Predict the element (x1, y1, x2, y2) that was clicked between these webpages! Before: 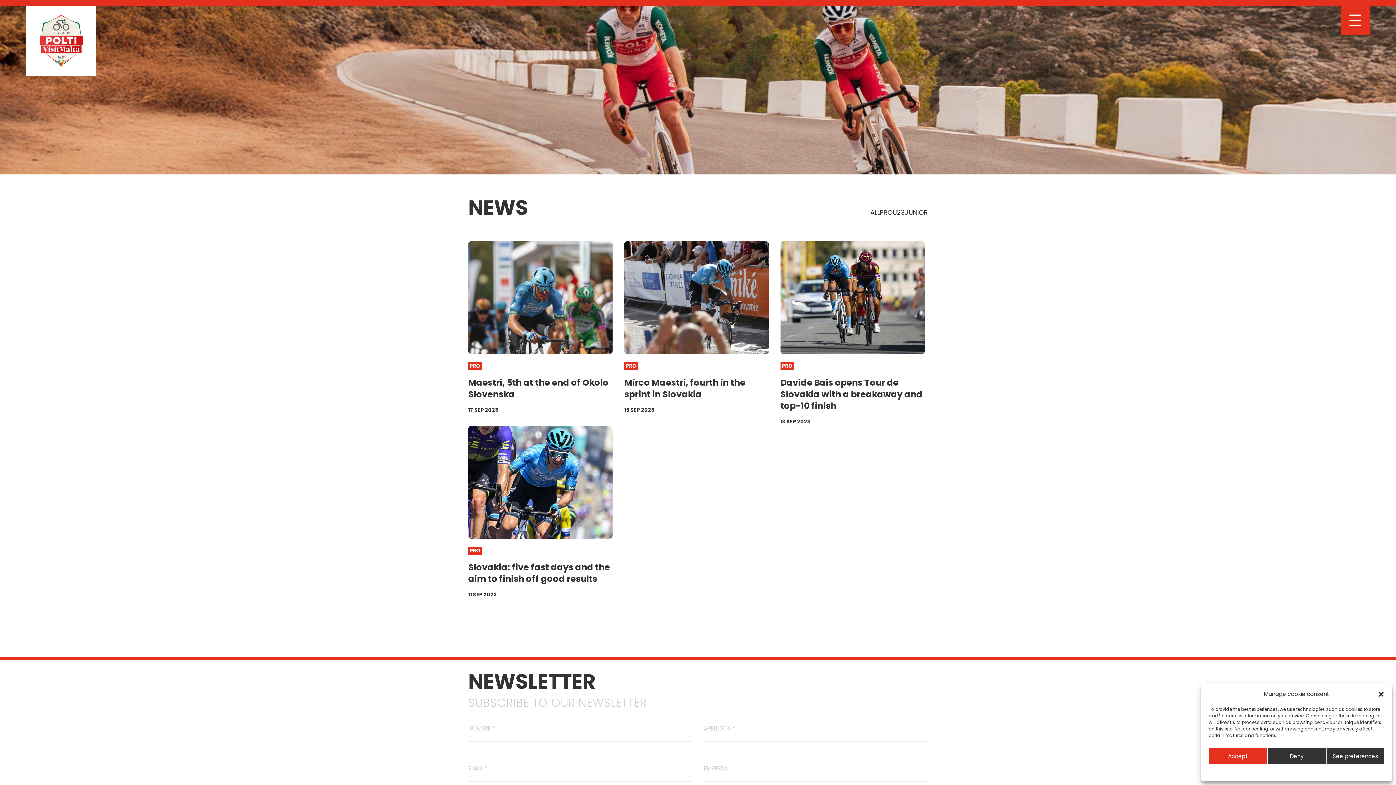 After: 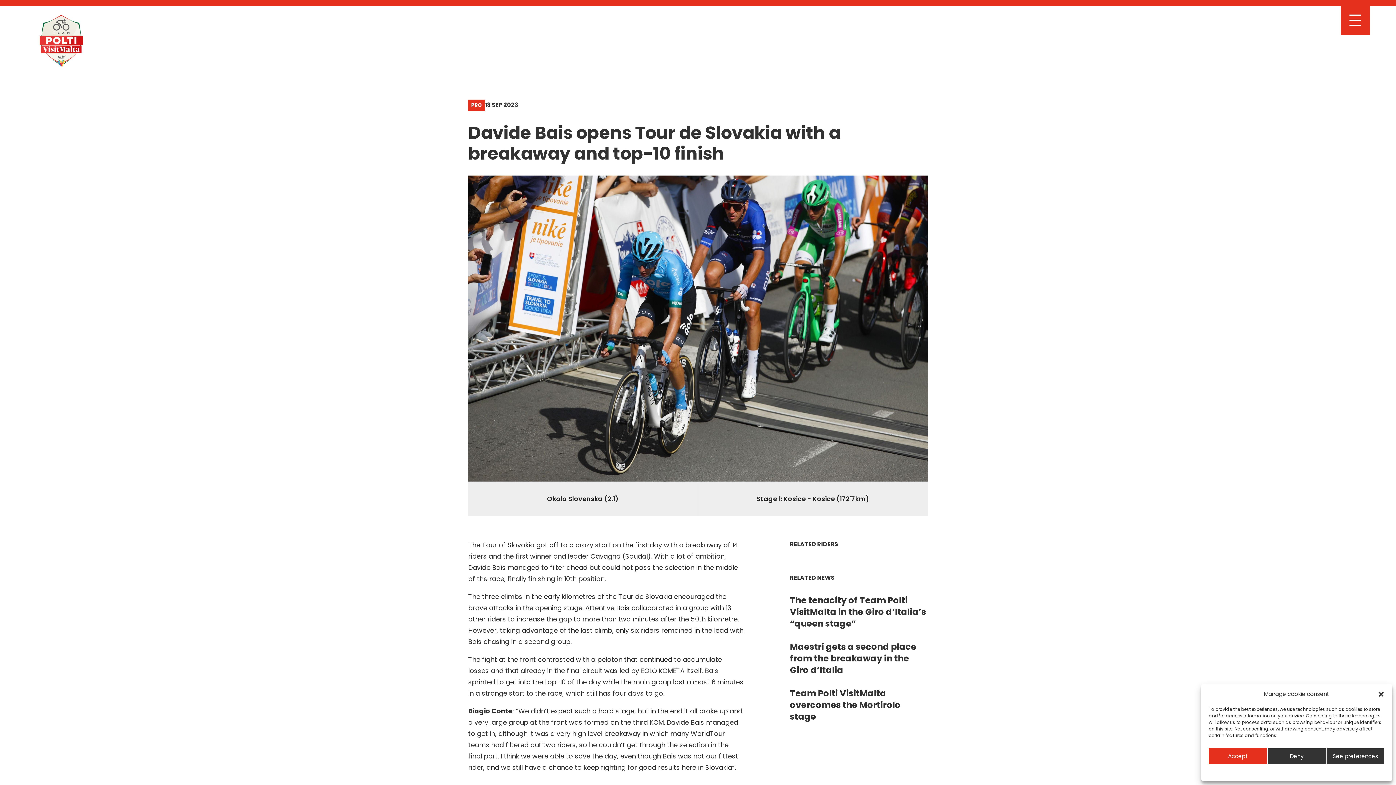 Action: label: Davide Bais opens Tour de Slovakia with a breakaway and top-10 finish bbox: (780, 376, 922, 412)